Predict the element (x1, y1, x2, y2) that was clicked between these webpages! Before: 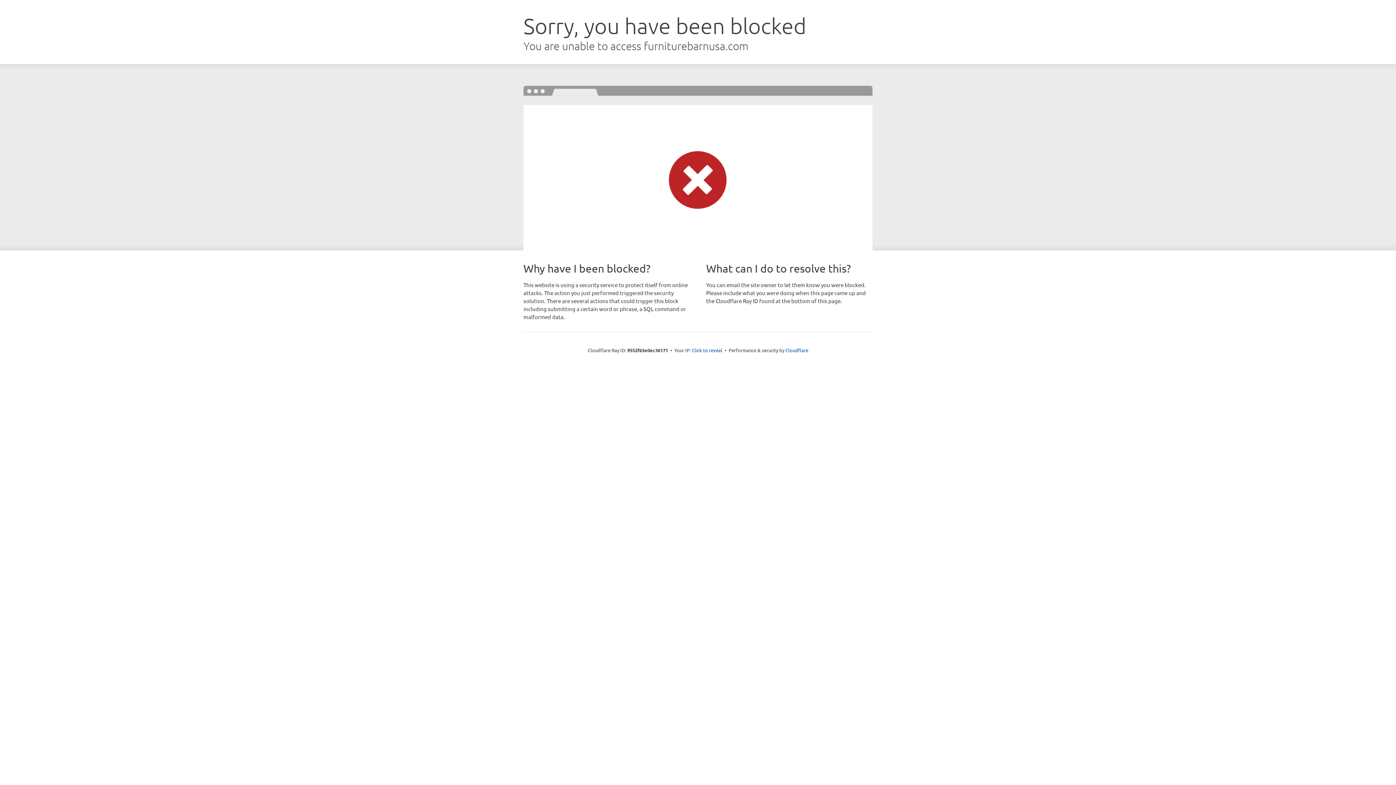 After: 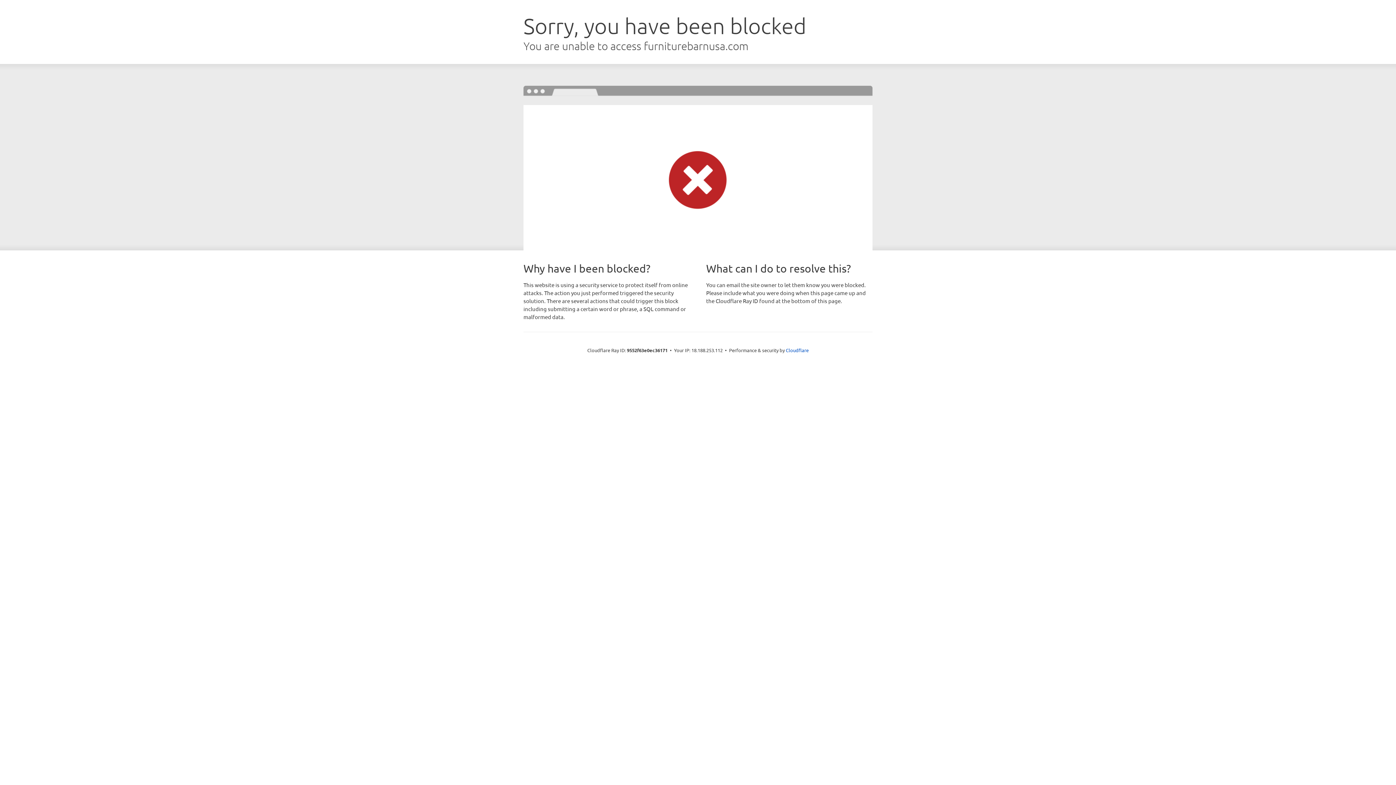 Action: bbox: (692, 346, 722, 353) label: Click to reveal